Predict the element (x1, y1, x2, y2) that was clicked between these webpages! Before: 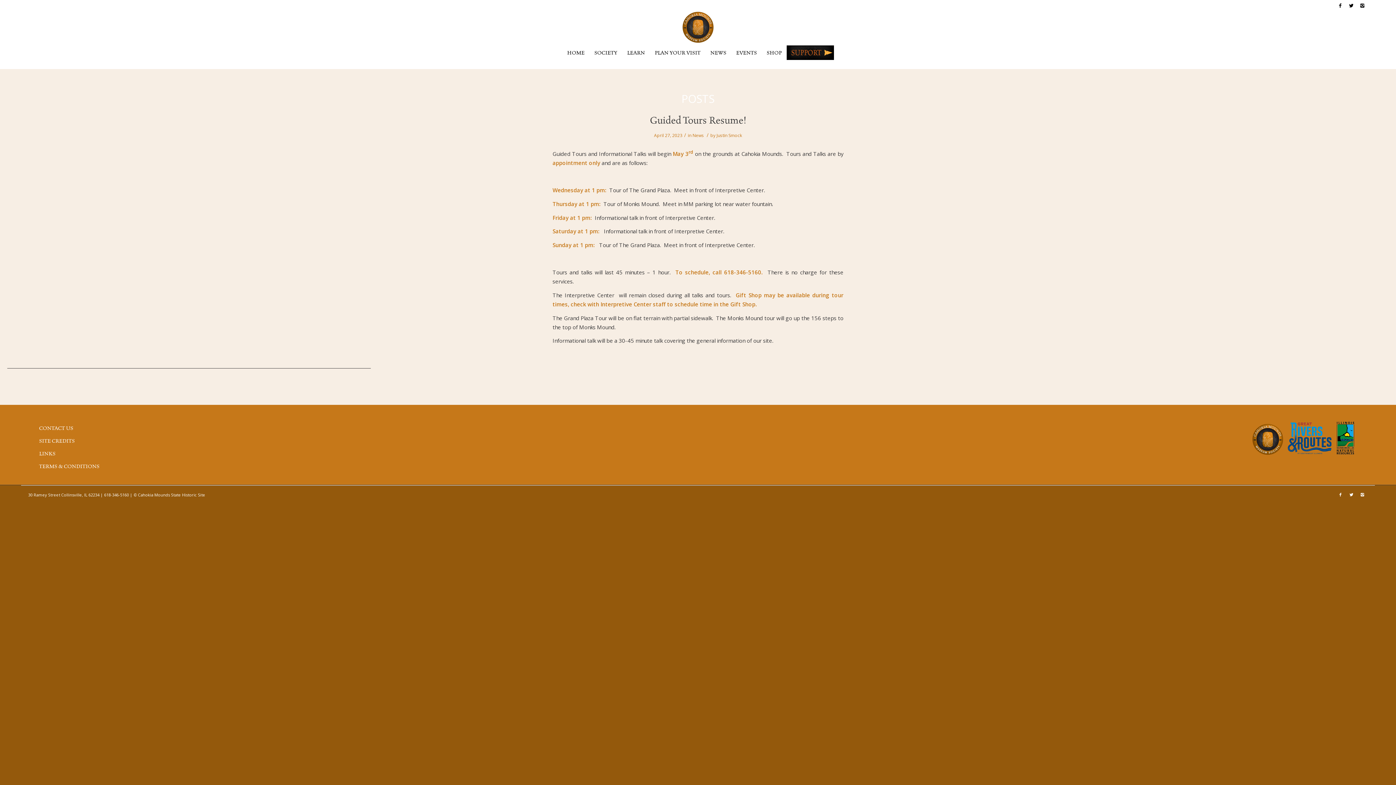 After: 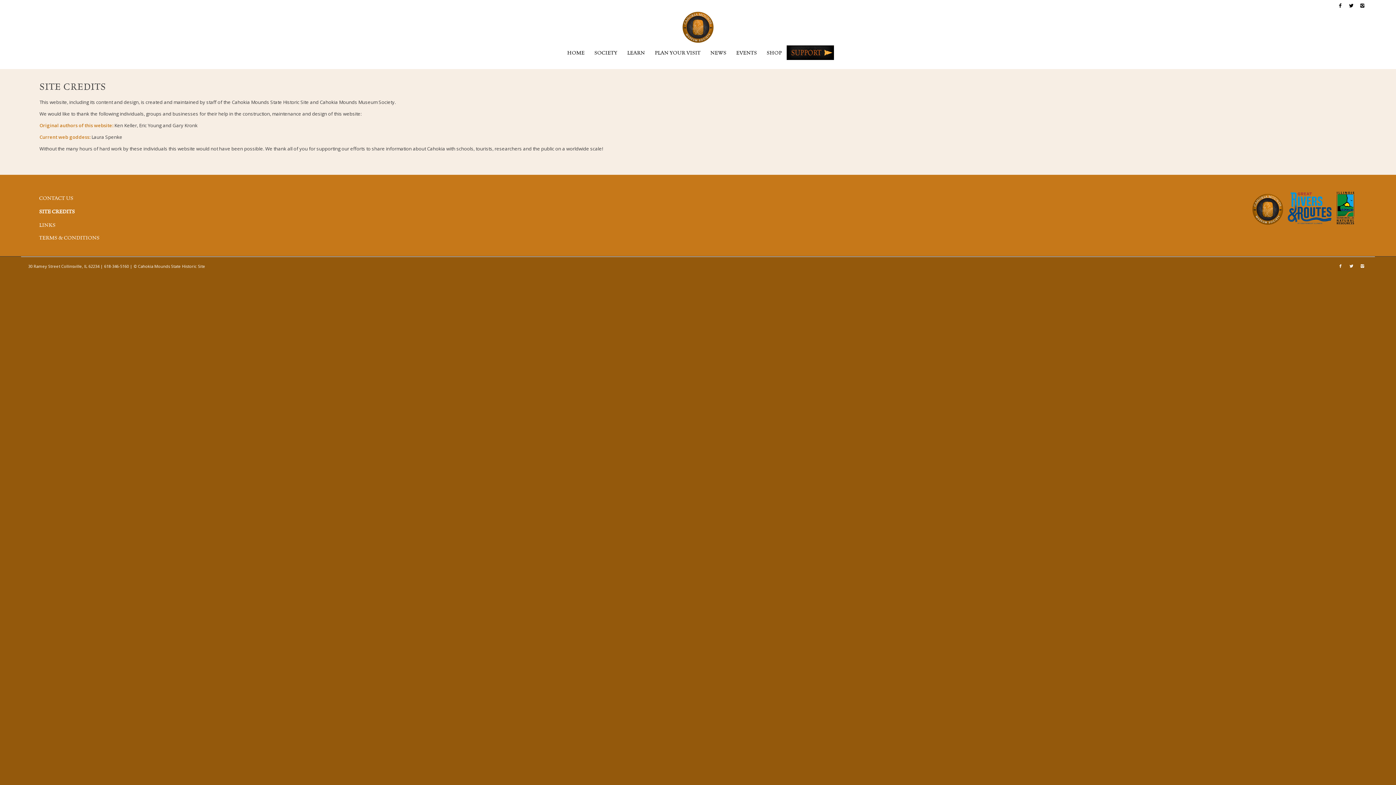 Action: label: SITE CREDITS bbox: (39, 436, 644, 447)